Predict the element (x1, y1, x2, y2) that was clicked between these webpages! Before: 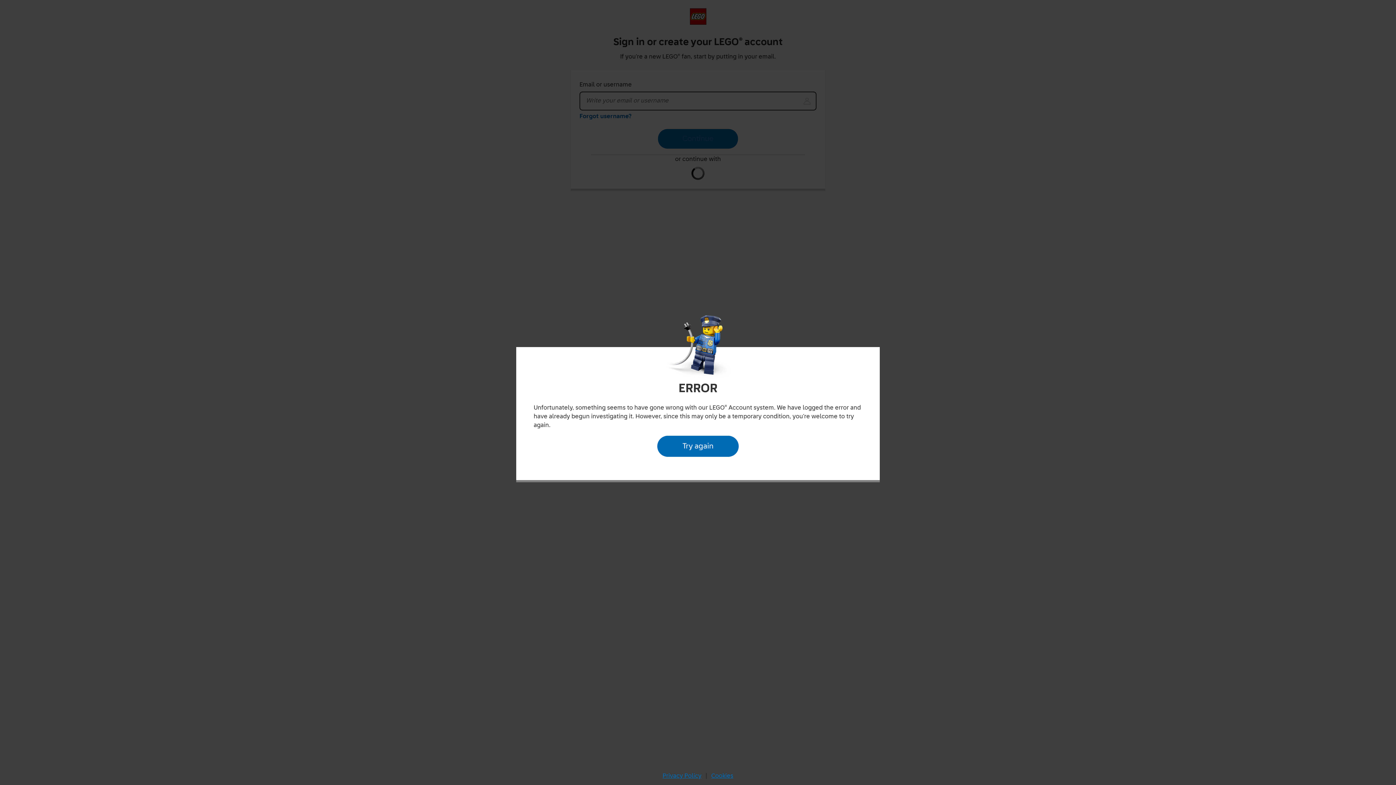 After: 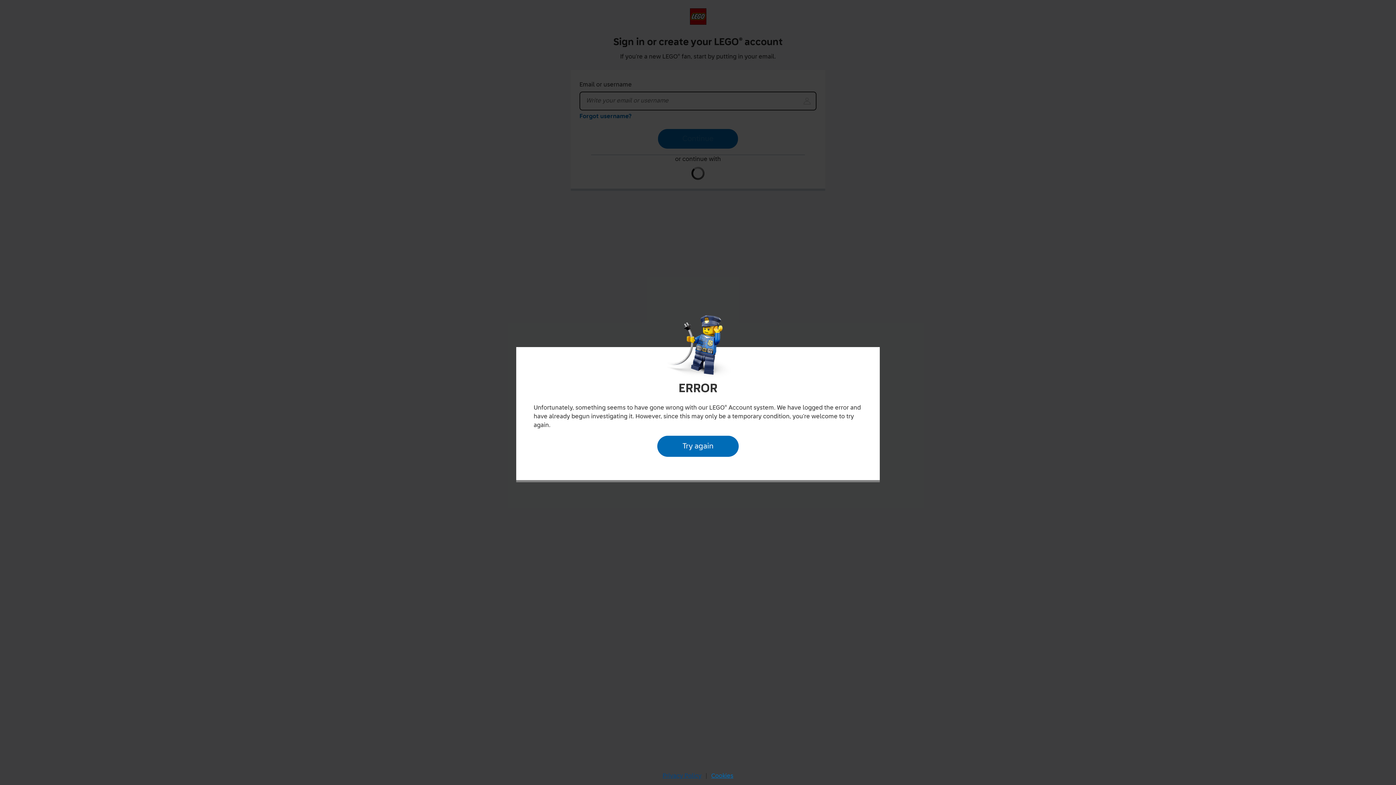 Action: label: Privacy Policy bbox: (660, 770, 704, 782)